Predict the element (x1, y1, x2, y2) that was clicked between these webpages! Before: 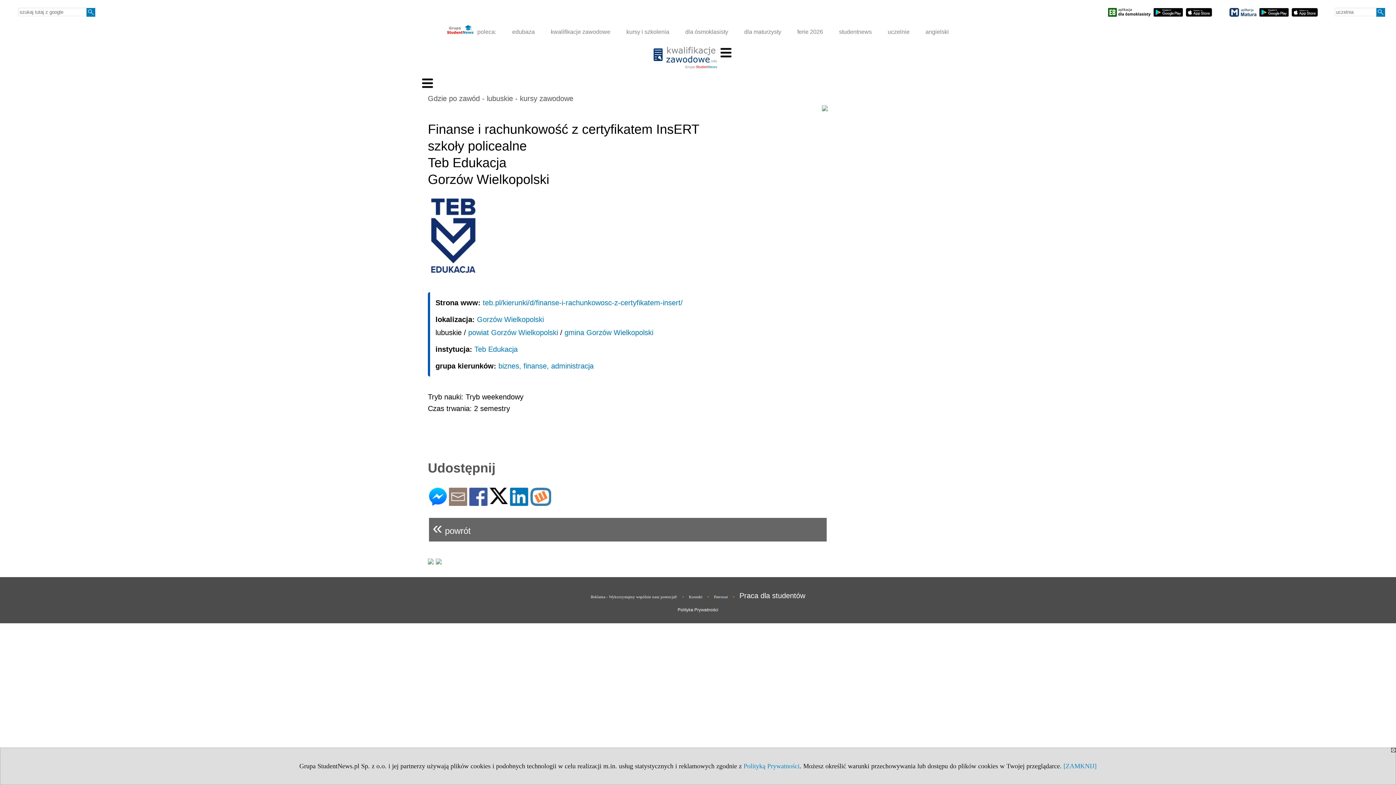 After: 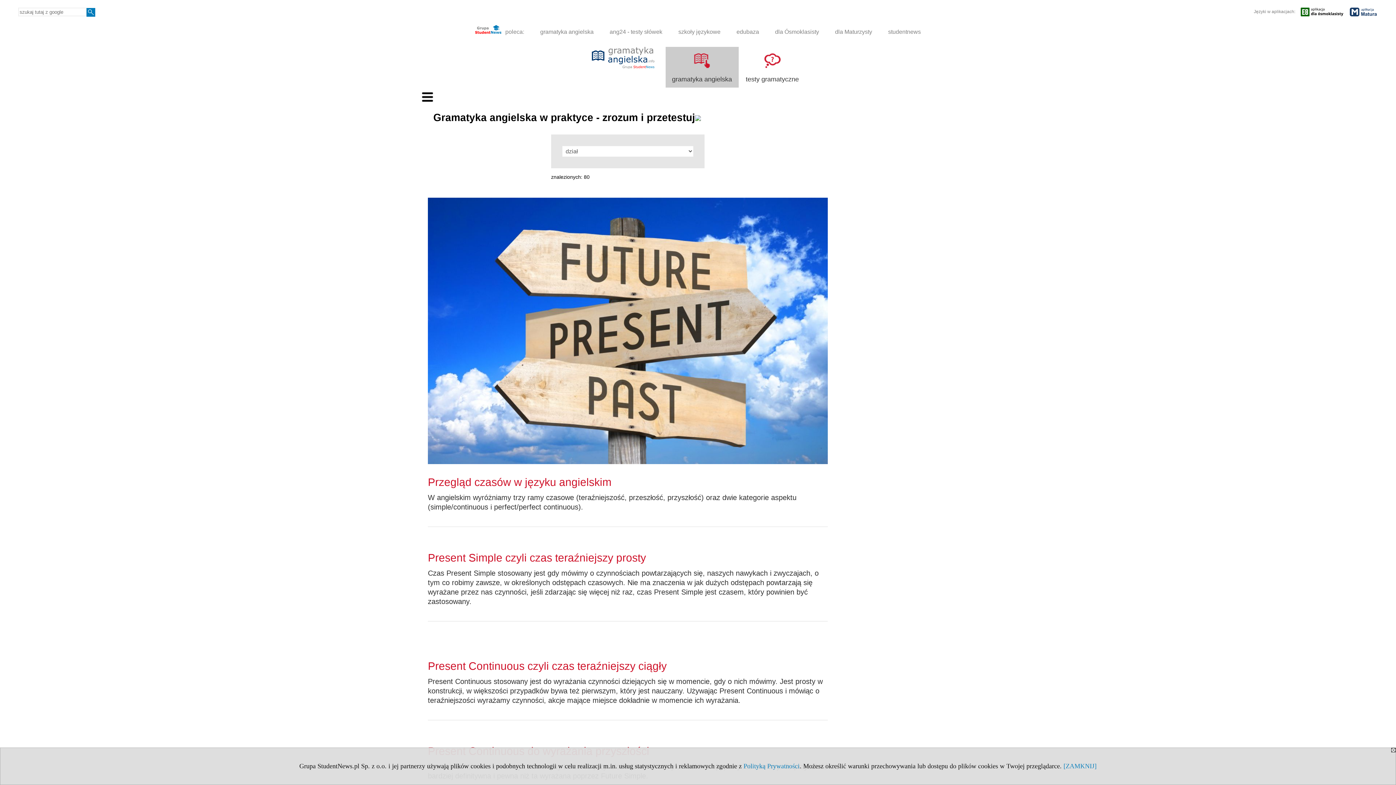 Action: label: angielski bbox: (919, 24, 955, 39)